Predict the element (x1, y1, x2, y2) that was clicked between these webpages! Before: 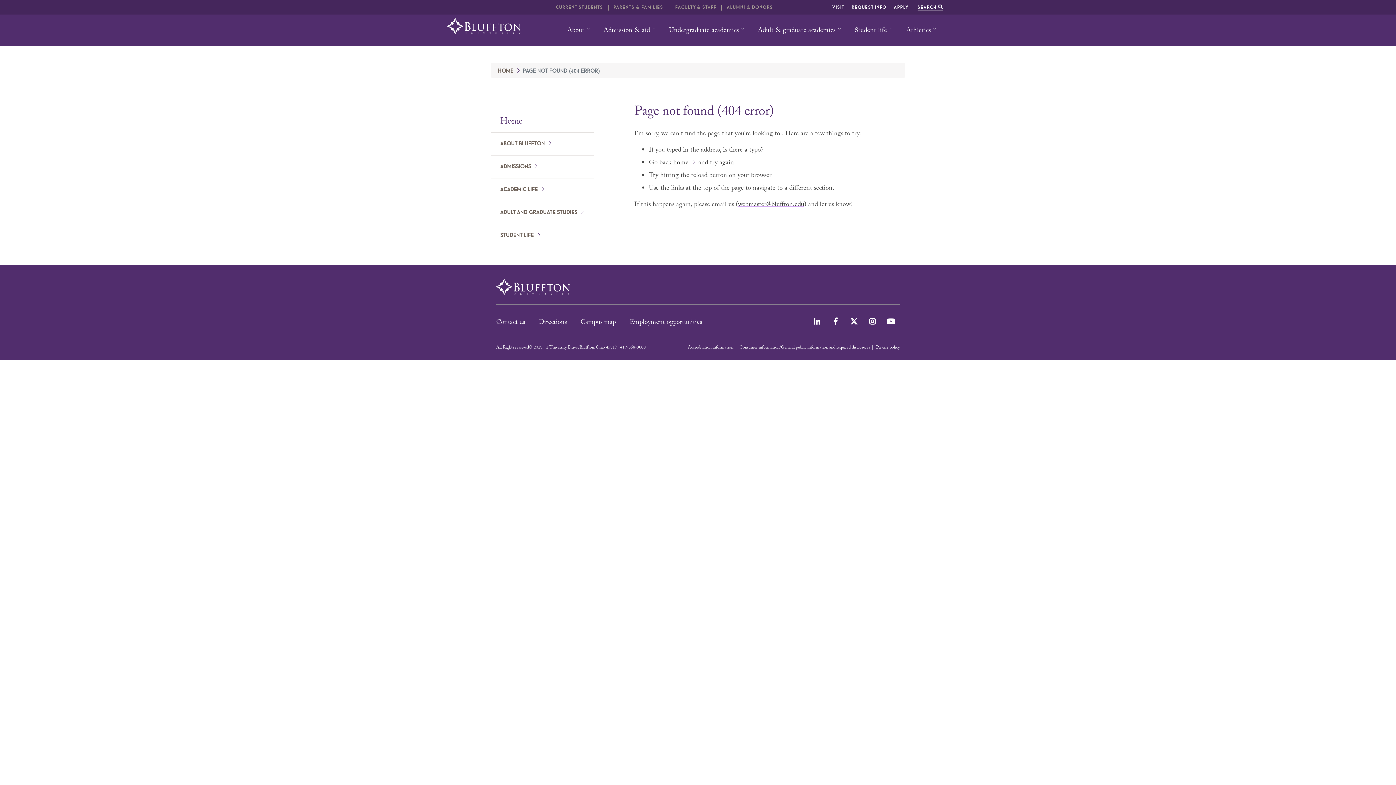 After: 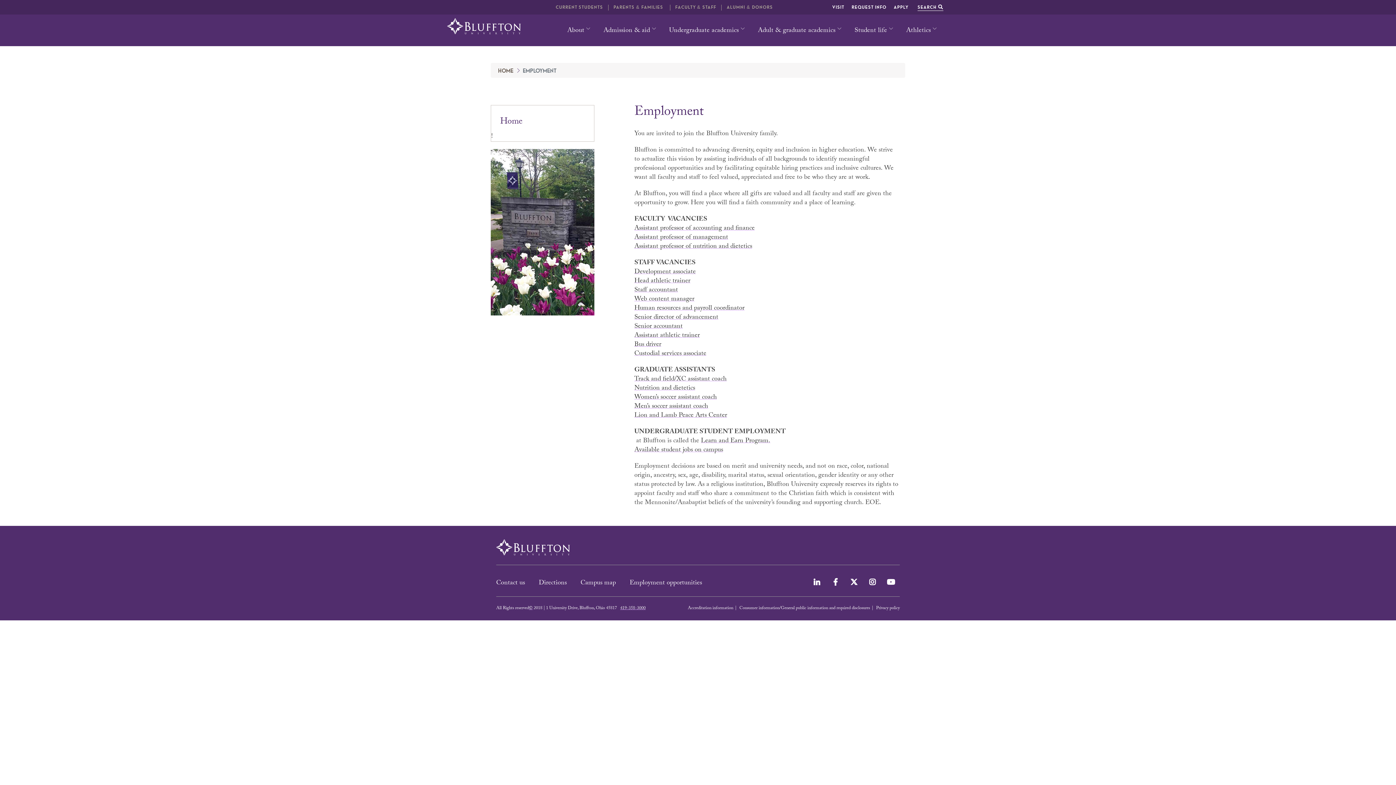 Action: label: Employment opportunities bbox: (629, 317, 702, 328)